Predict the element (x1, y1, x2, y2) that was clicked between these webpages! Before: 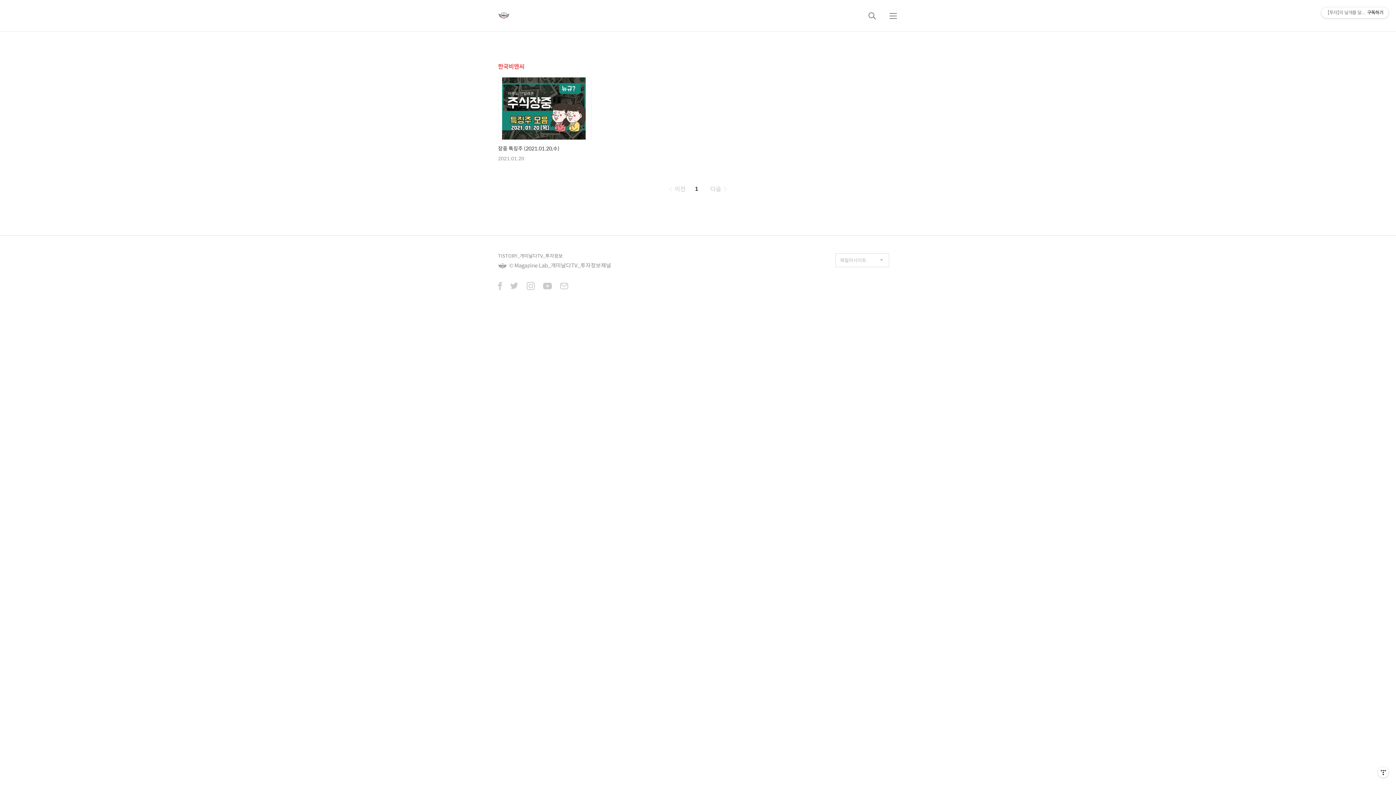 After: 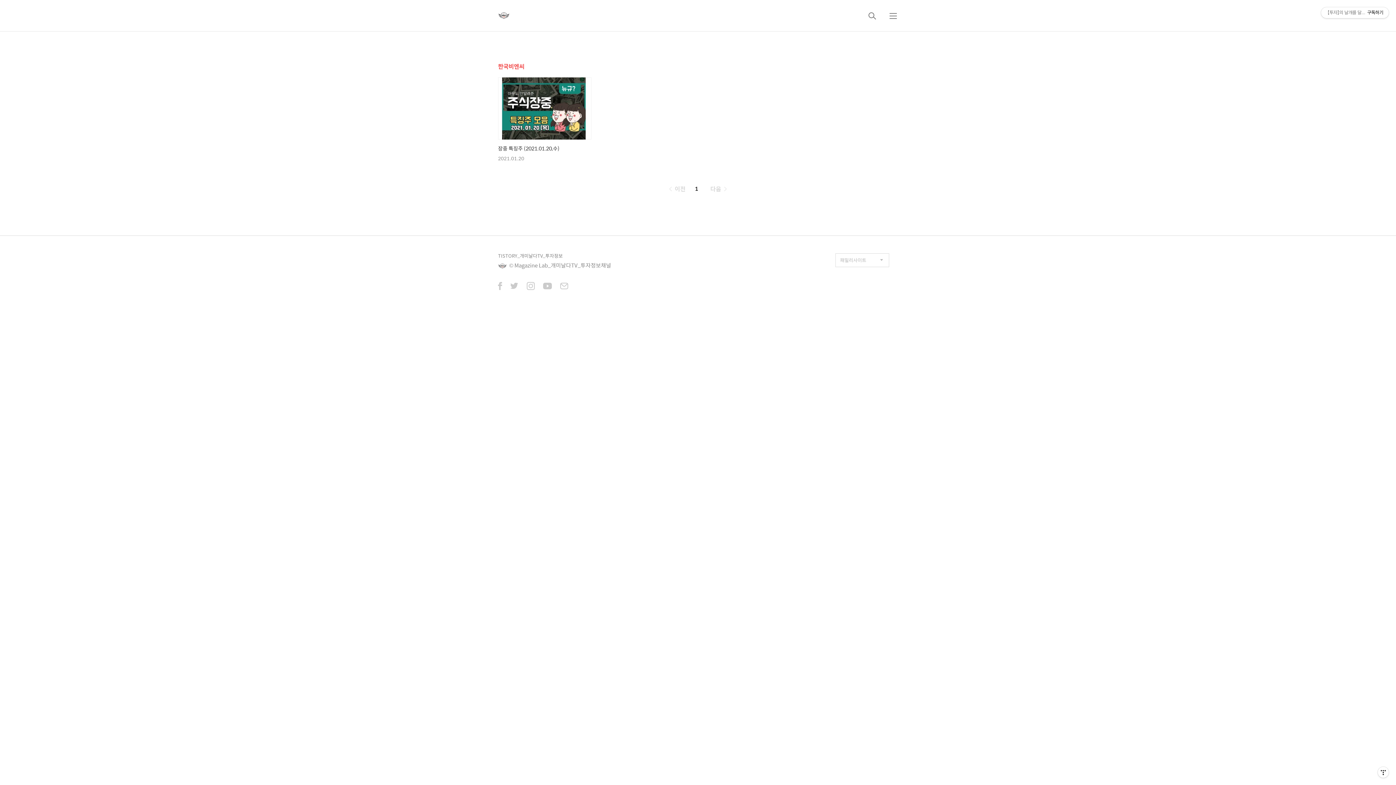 Action: bbox: (666, 184, 685, 193) label:  이전